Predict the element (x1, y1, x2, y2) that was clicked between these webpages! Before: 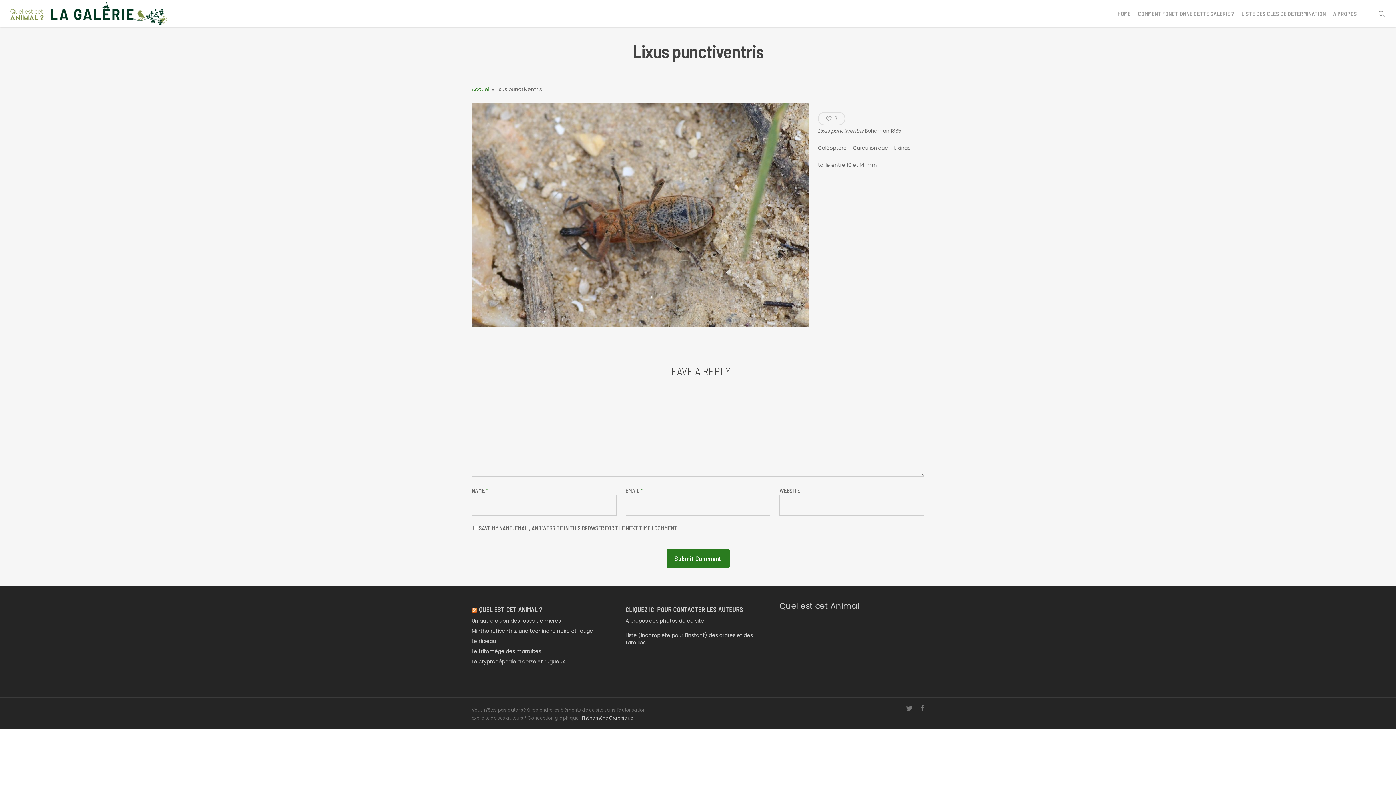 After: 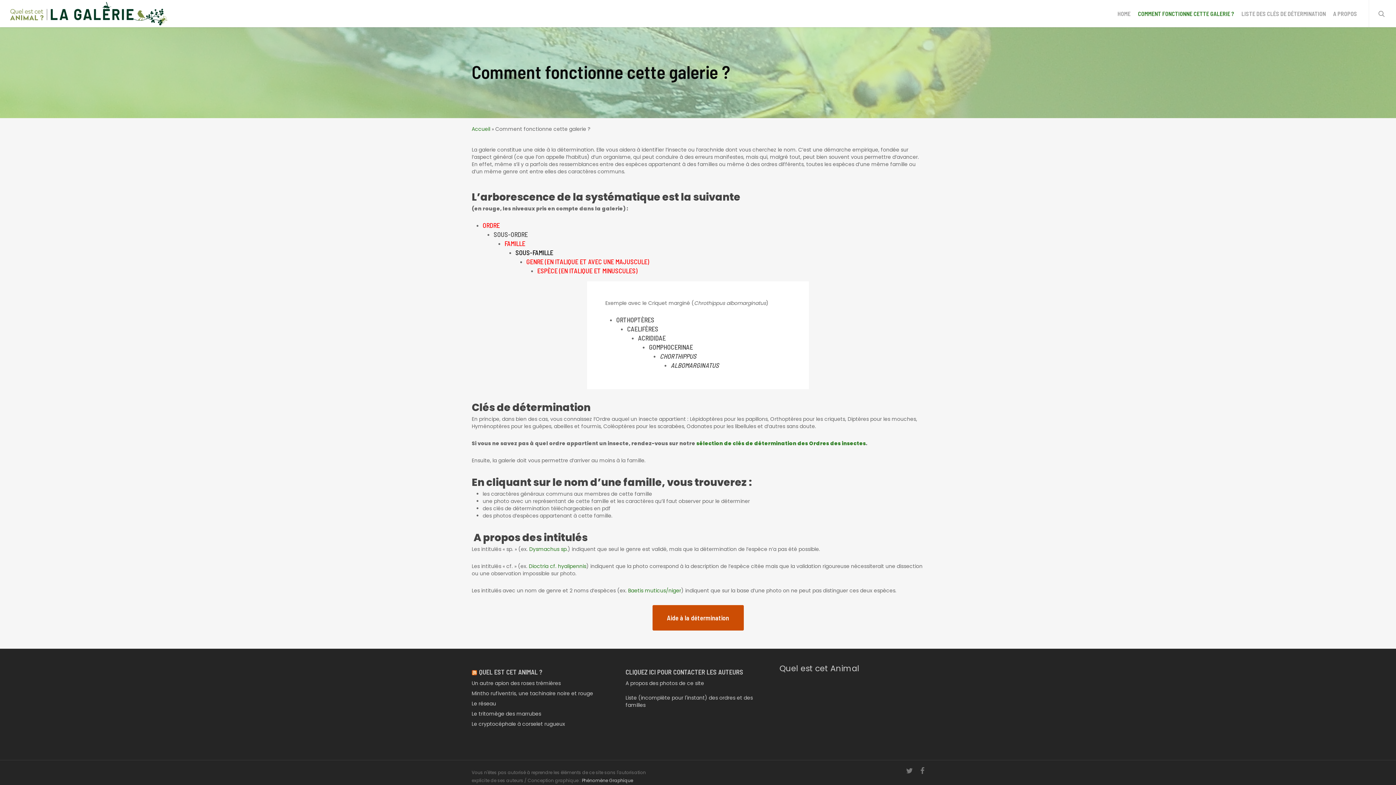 Action: label: COMMENT FONCTIONNE CETTE GALERIE ? bbox: (1134, 10, 1238, 16)